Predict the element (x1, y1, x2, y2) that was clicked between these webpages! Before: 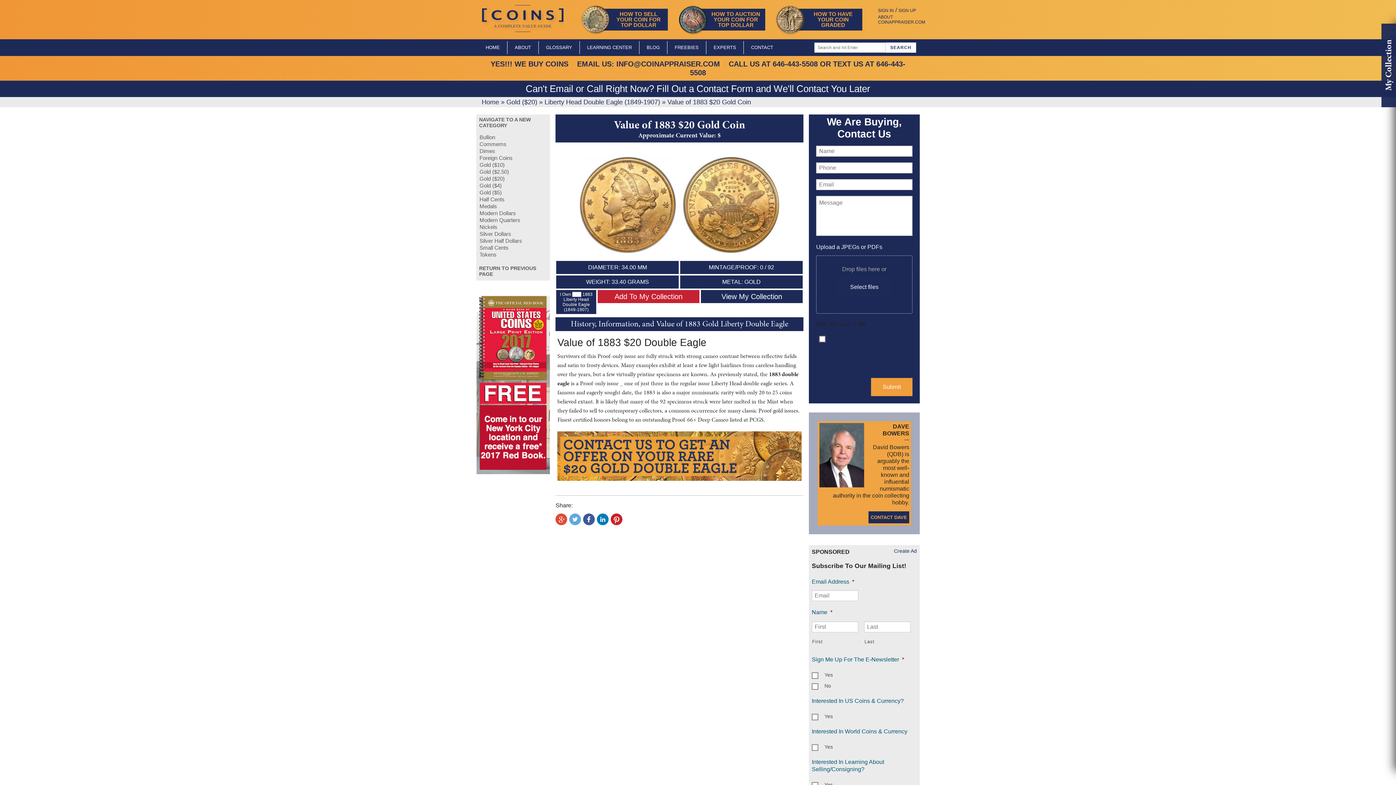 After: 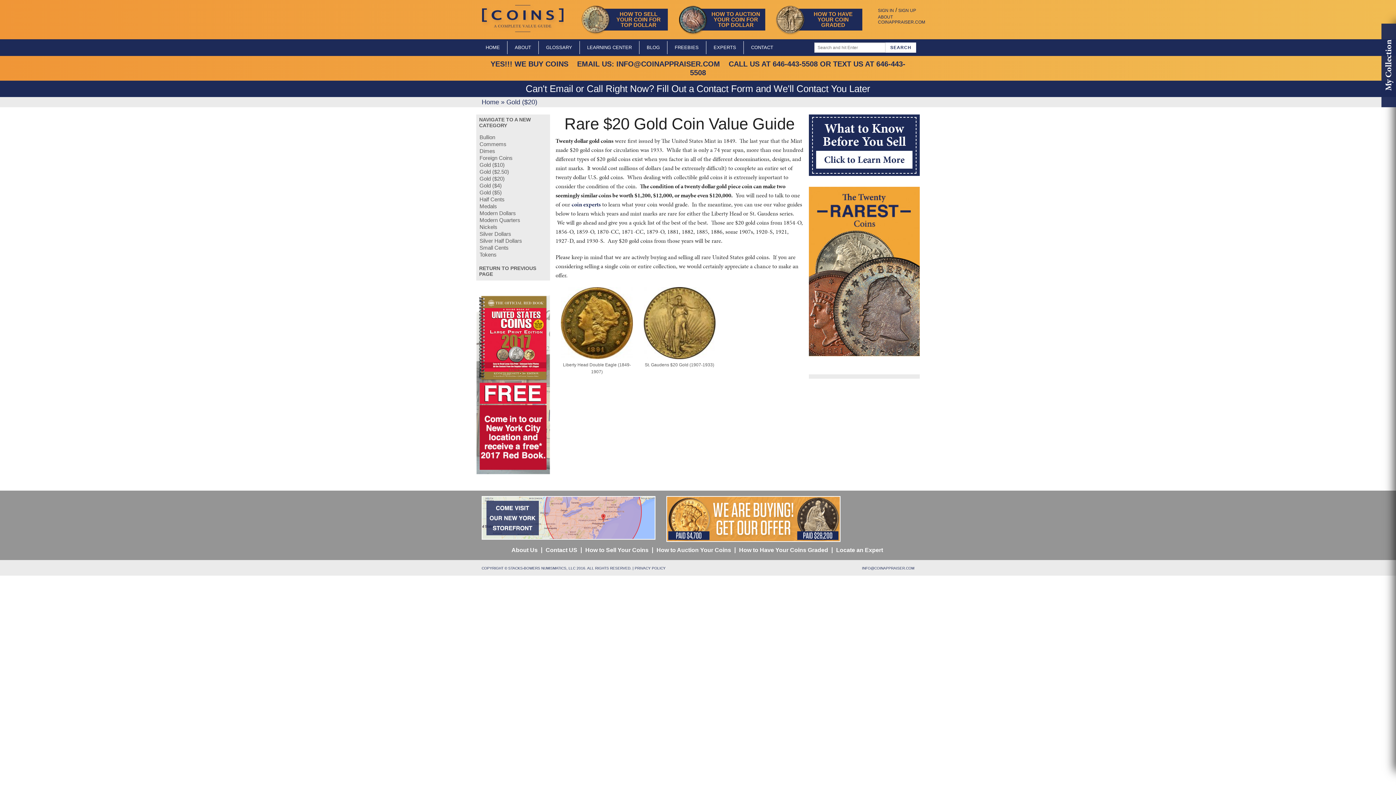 Action: label: Gold ($20) bbox: (479, 175, 504, 181)